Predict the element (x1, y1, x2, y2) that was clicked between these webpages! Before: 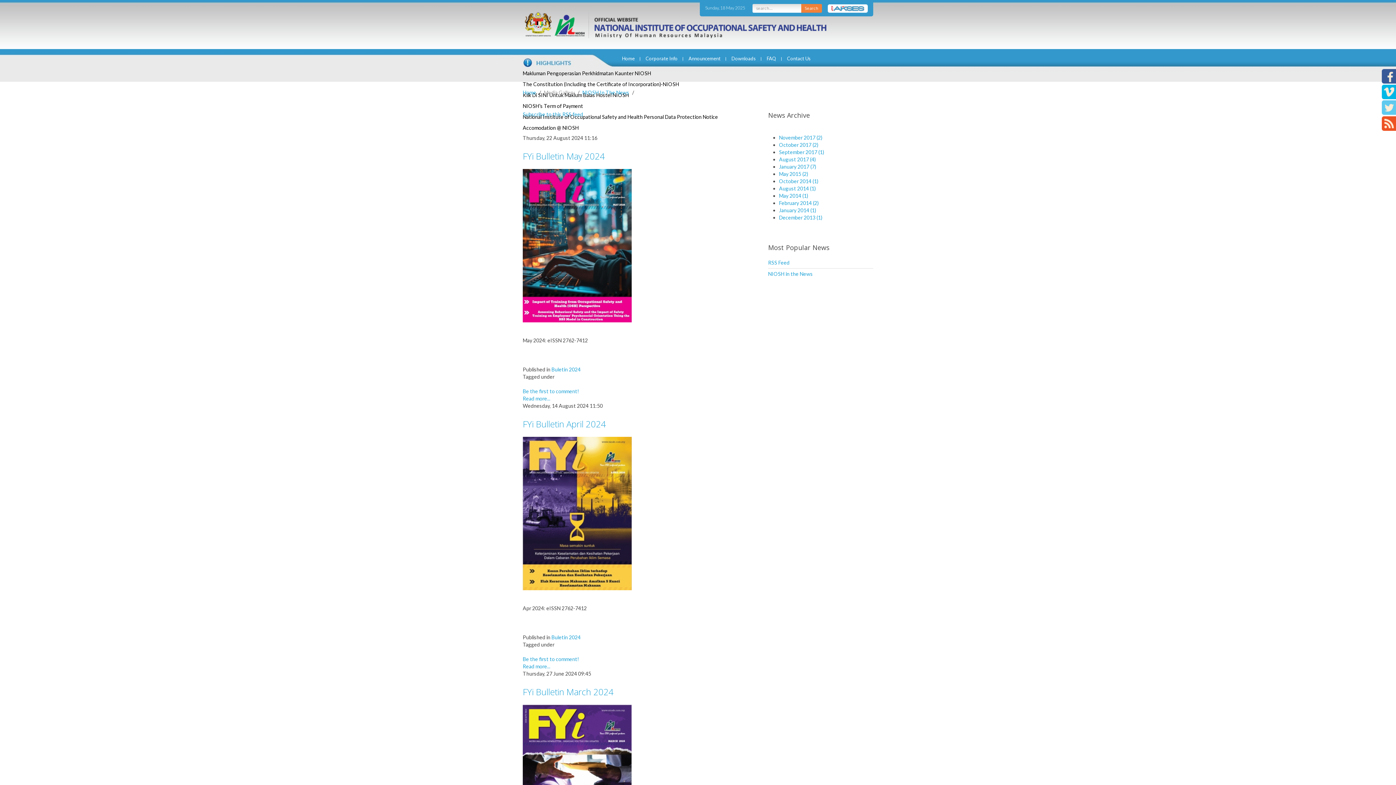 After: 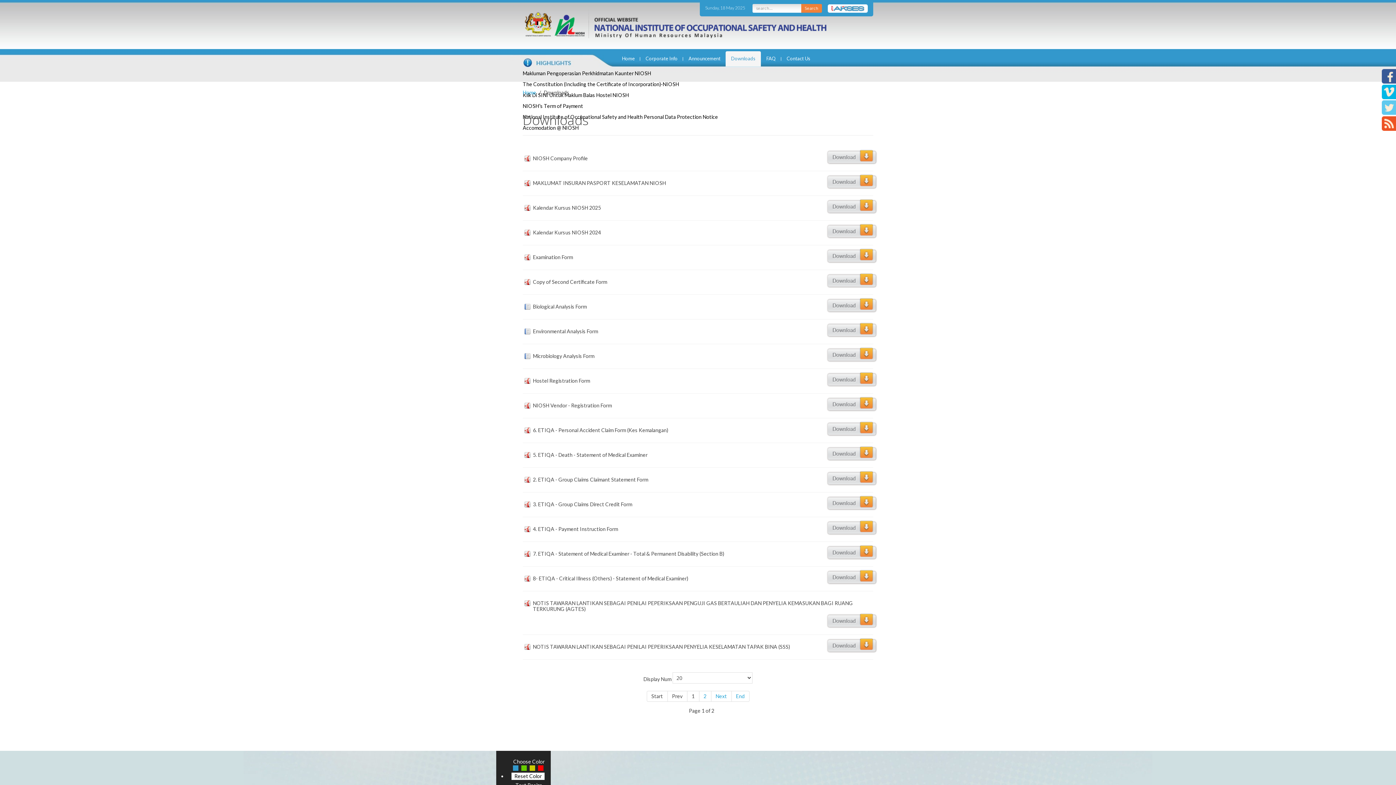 Action: label: Downloads bbox: (726, 51, 761, 62)